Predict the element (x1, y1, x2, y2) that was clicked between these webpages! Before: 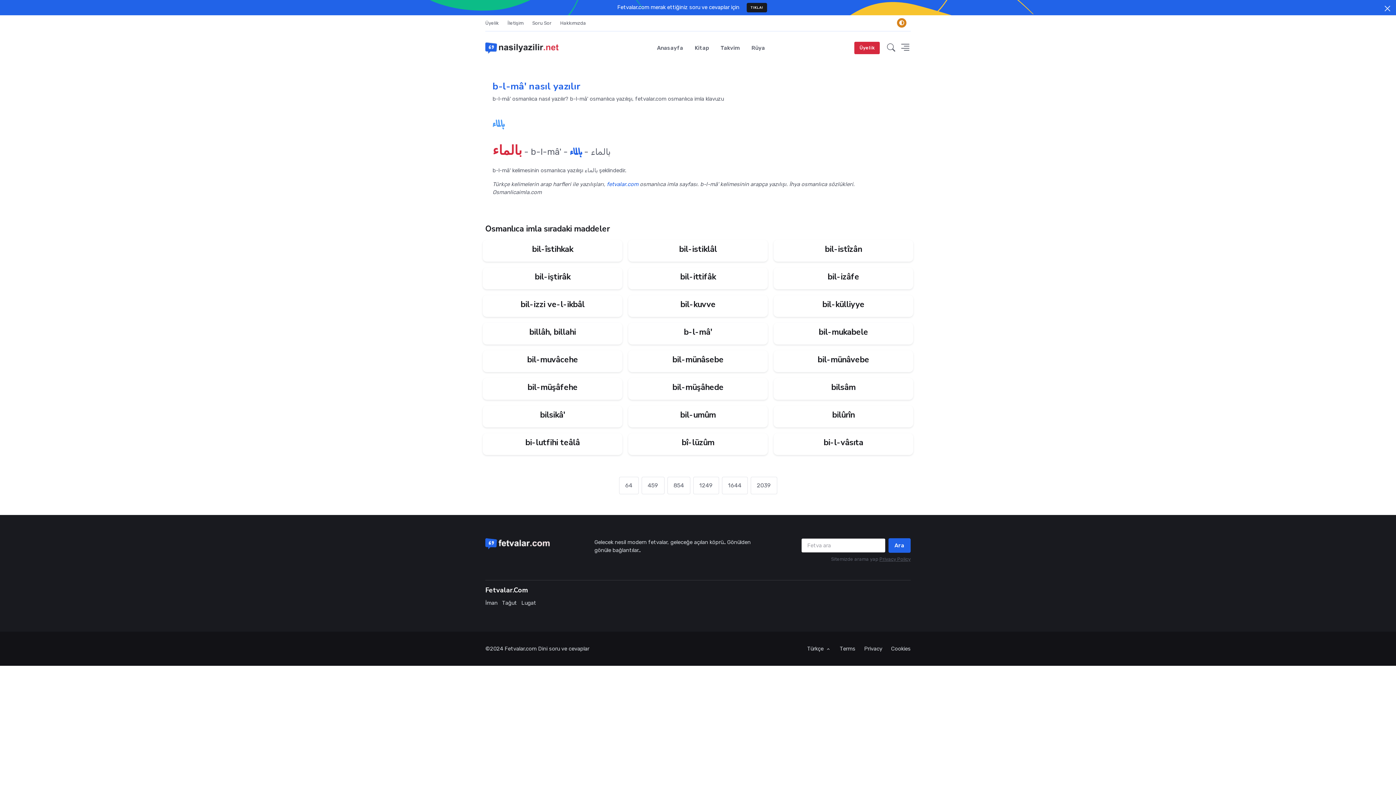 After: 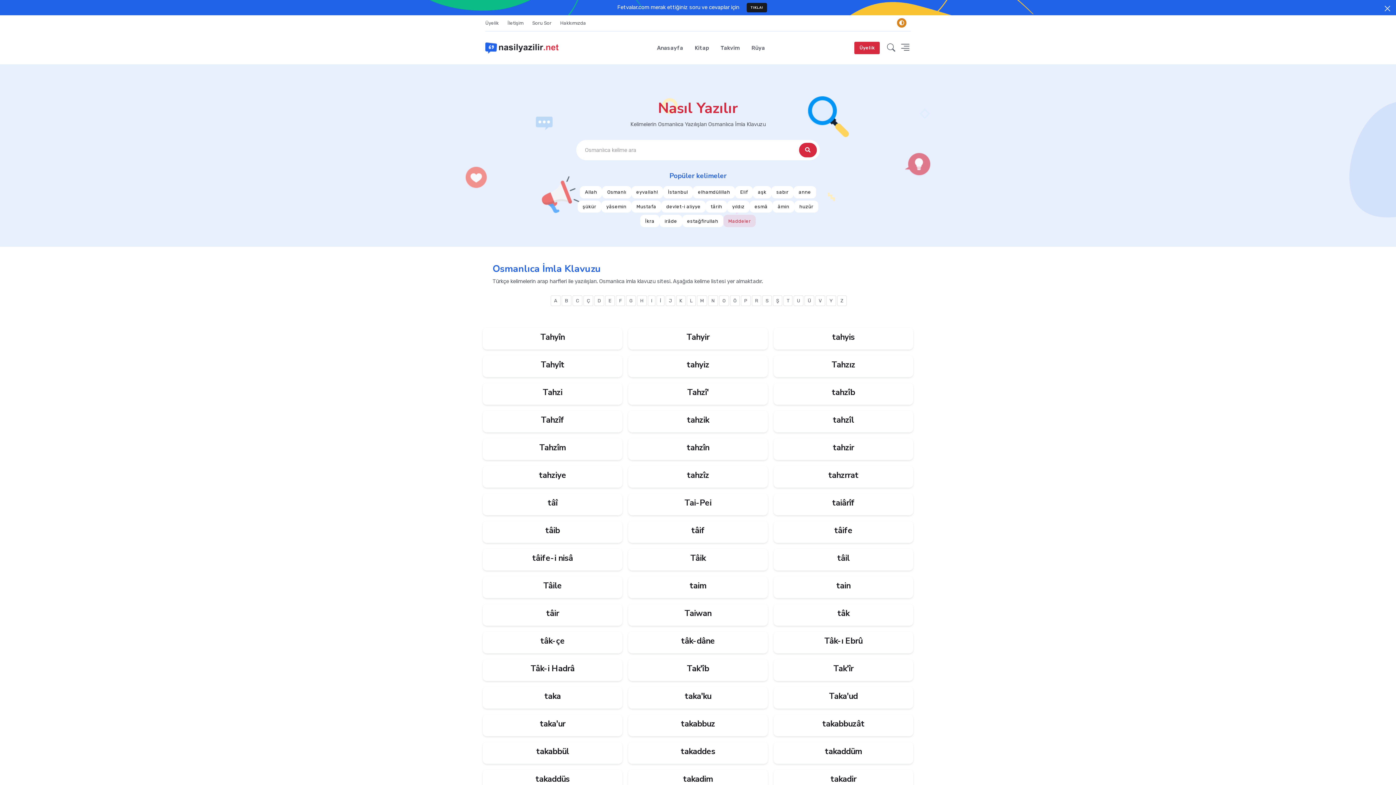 Action: bbox: (750, 477, 777, 494) label: 2039